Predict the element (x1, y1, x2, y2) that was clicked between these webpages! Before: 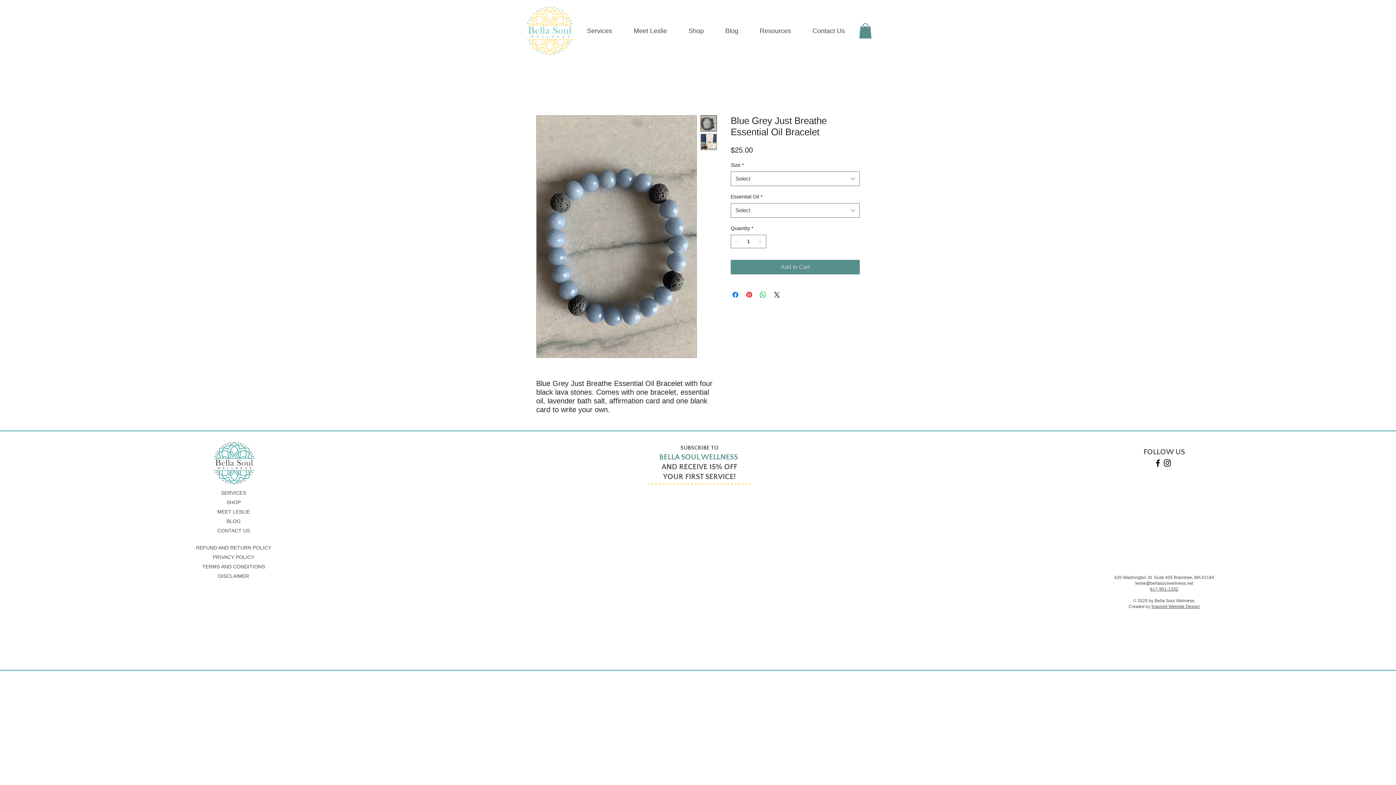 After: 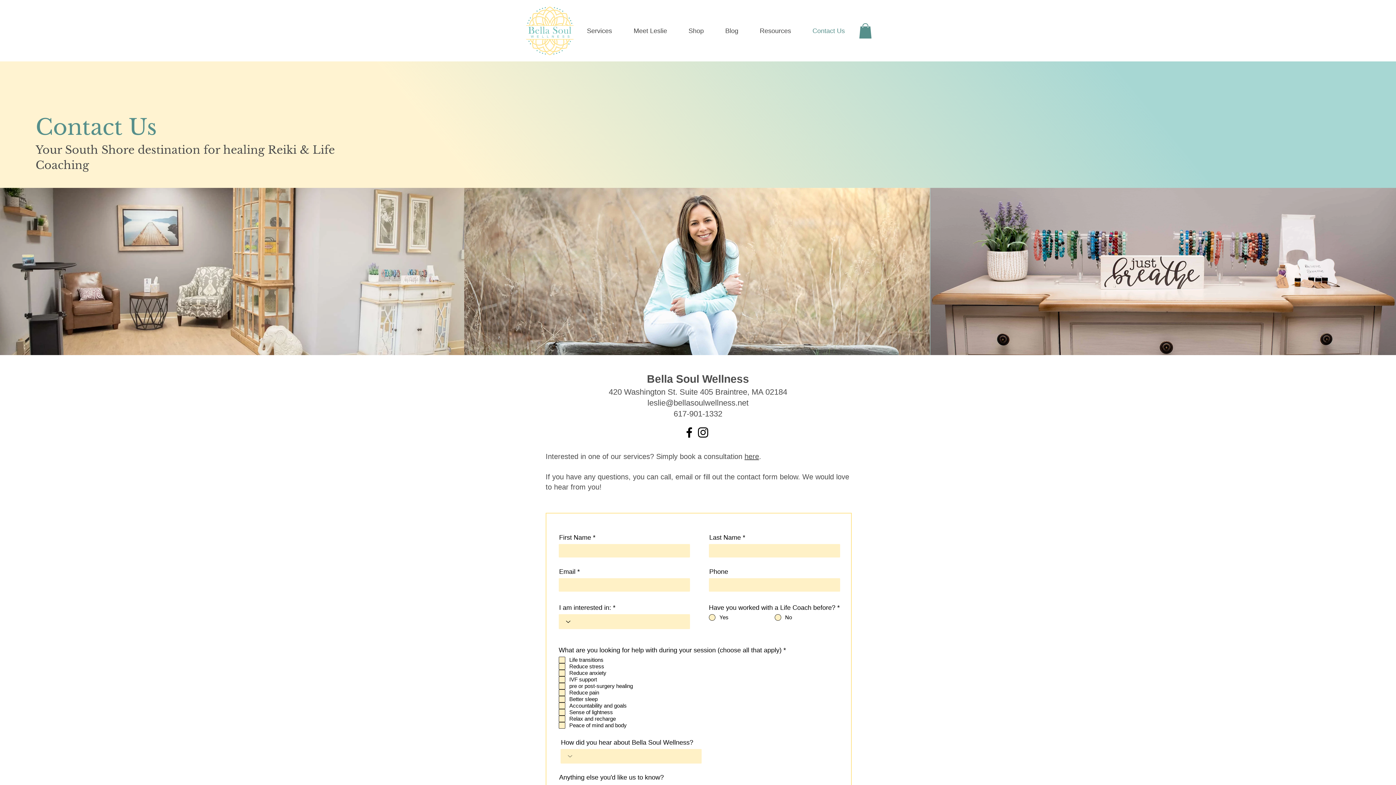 Action: label: CONTACT US bbox: (217, 528, 250, 533)